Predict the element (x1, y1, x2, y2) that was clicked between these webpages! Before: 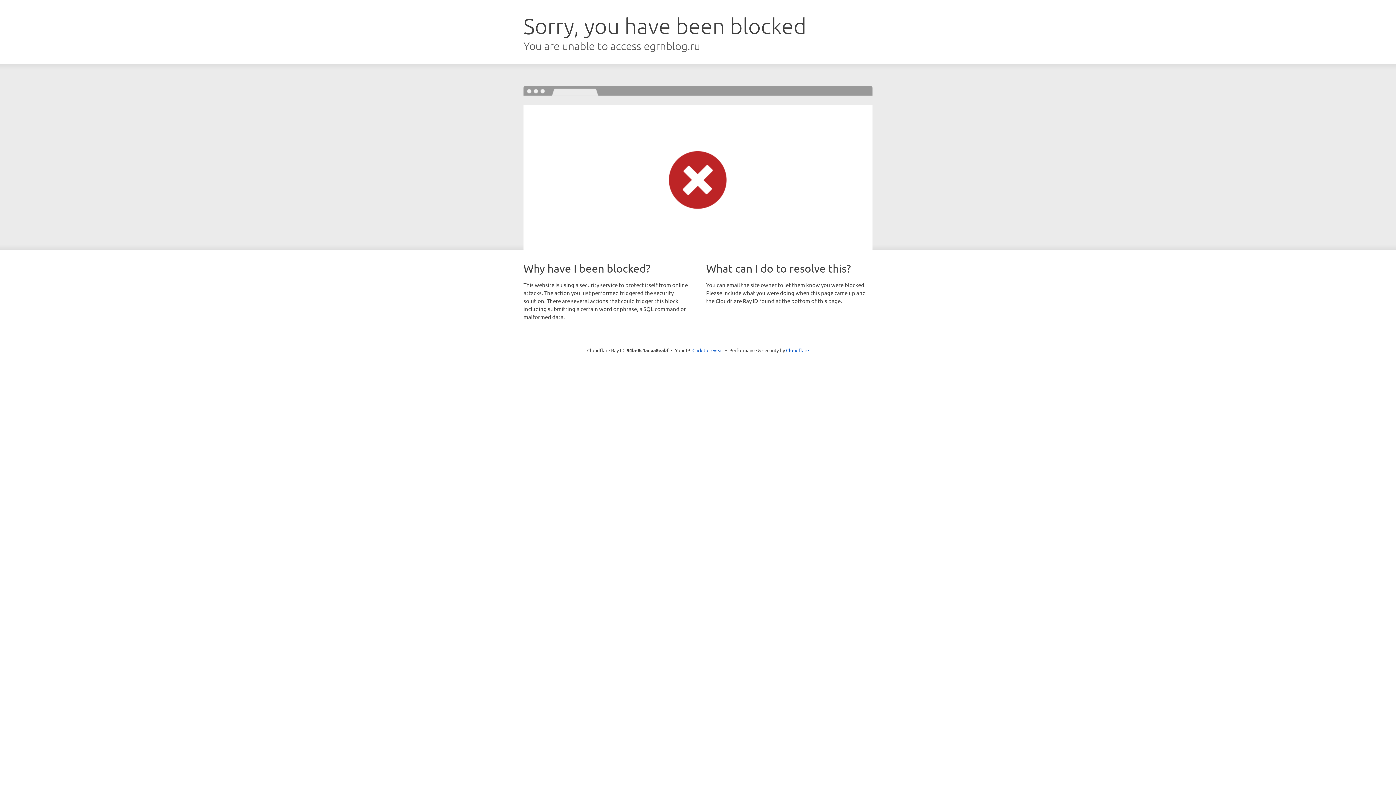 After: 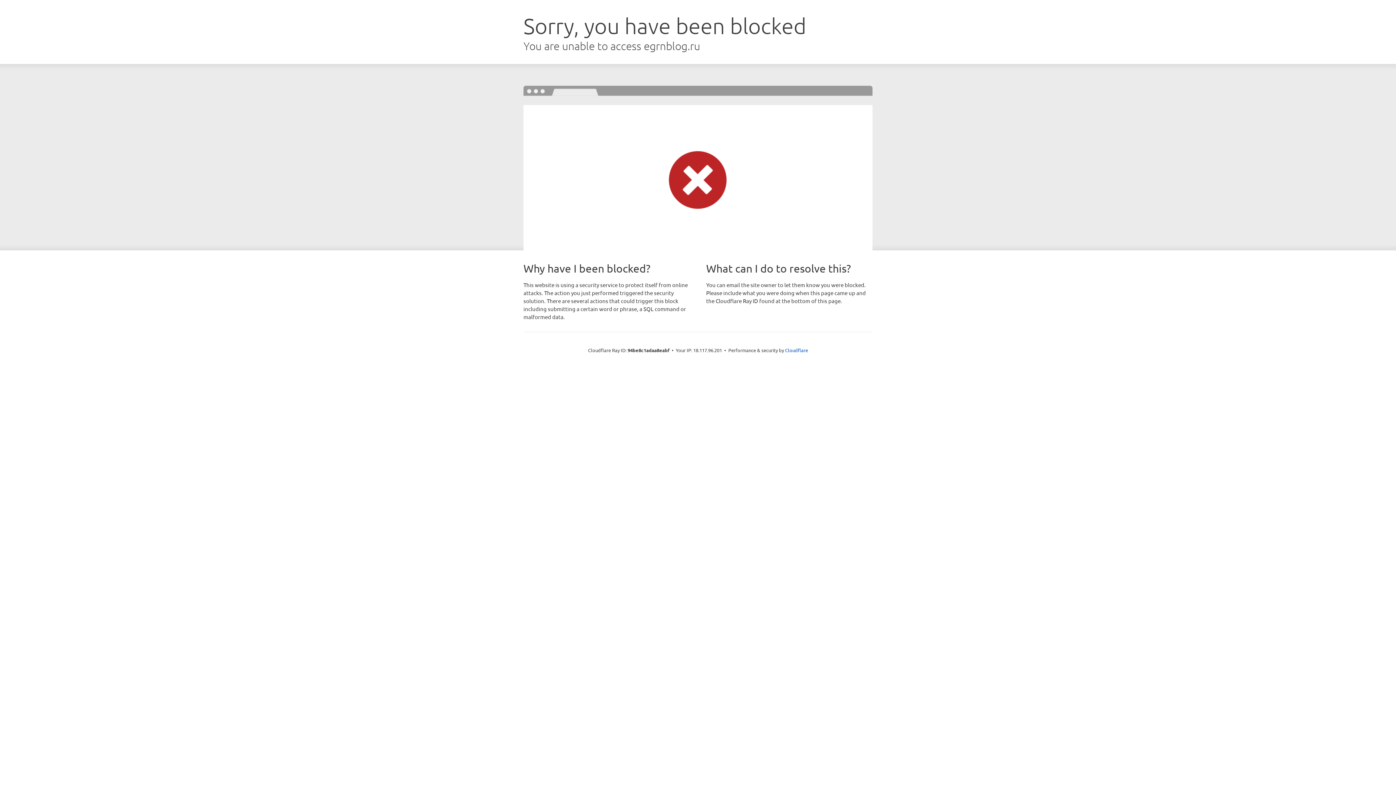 Action: bbox: (692, 346, 723, 353) label: Click to reveal